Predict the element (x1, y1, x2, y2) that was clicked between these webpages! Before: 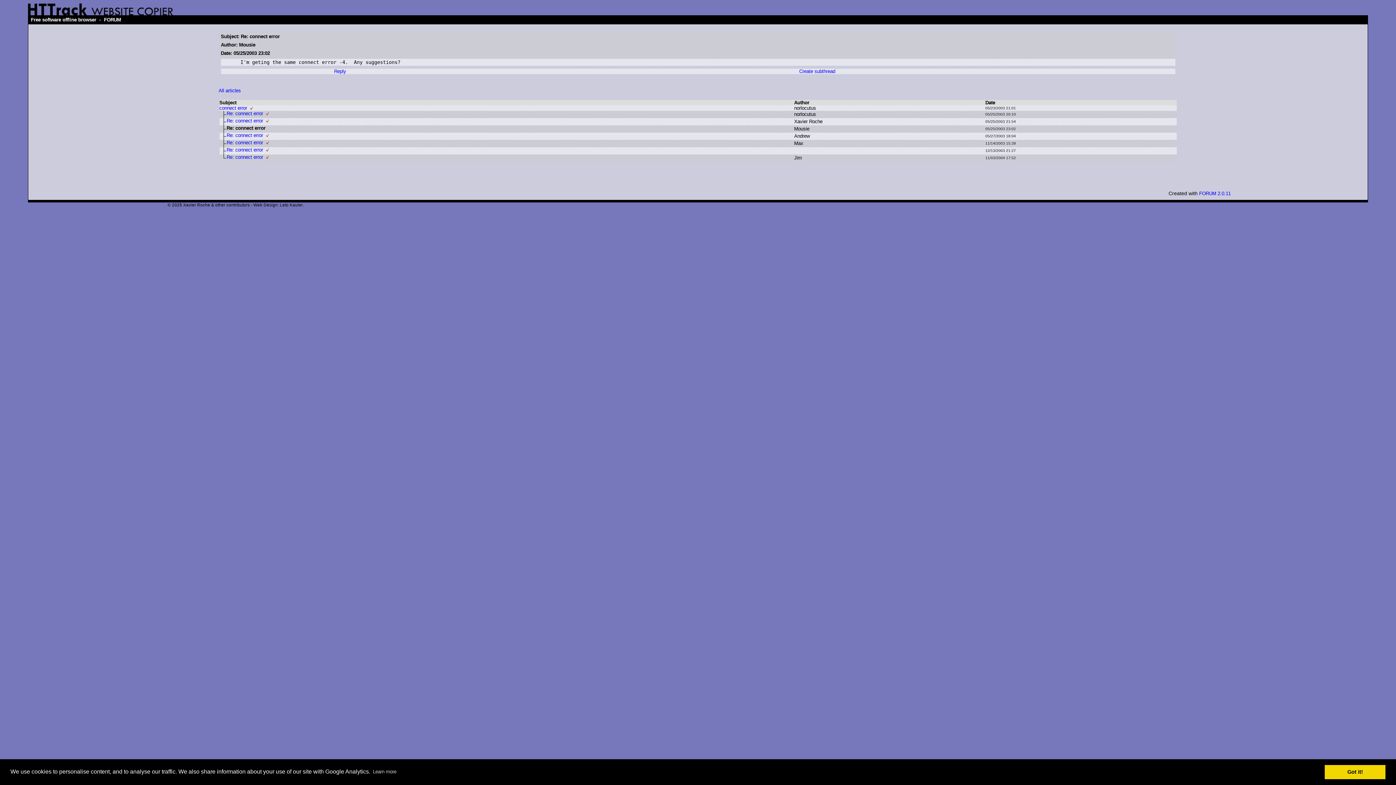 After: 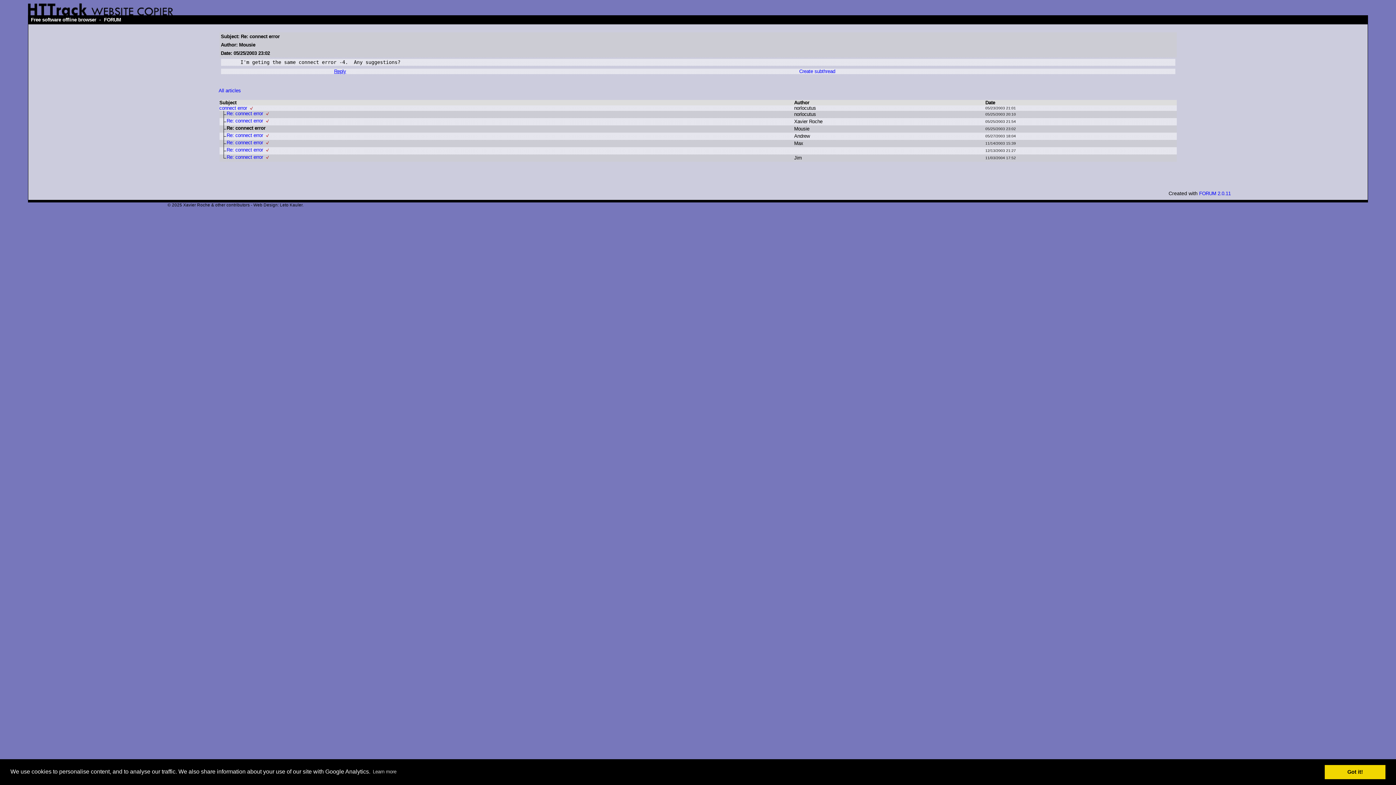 Action: bbox: (334, 68, 346, 74) label: Reply